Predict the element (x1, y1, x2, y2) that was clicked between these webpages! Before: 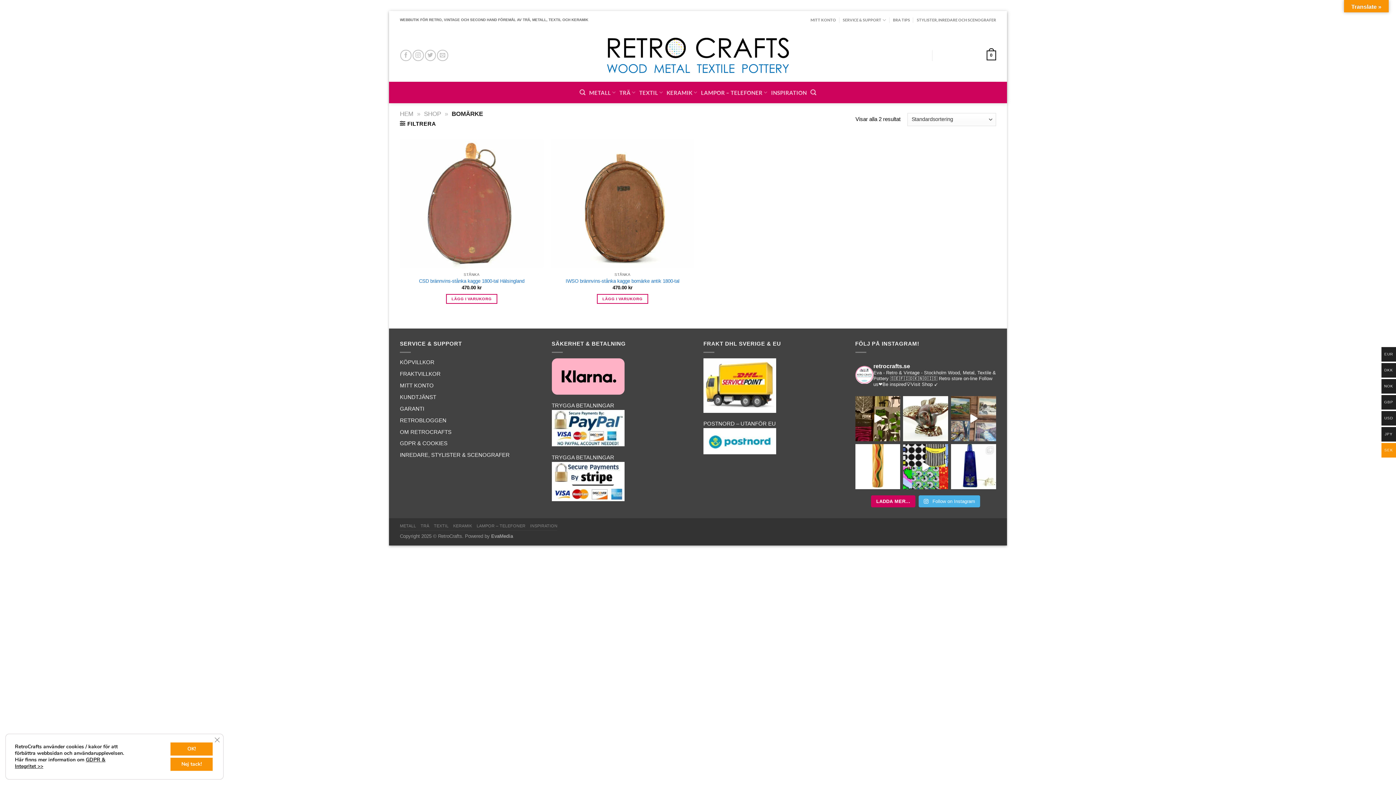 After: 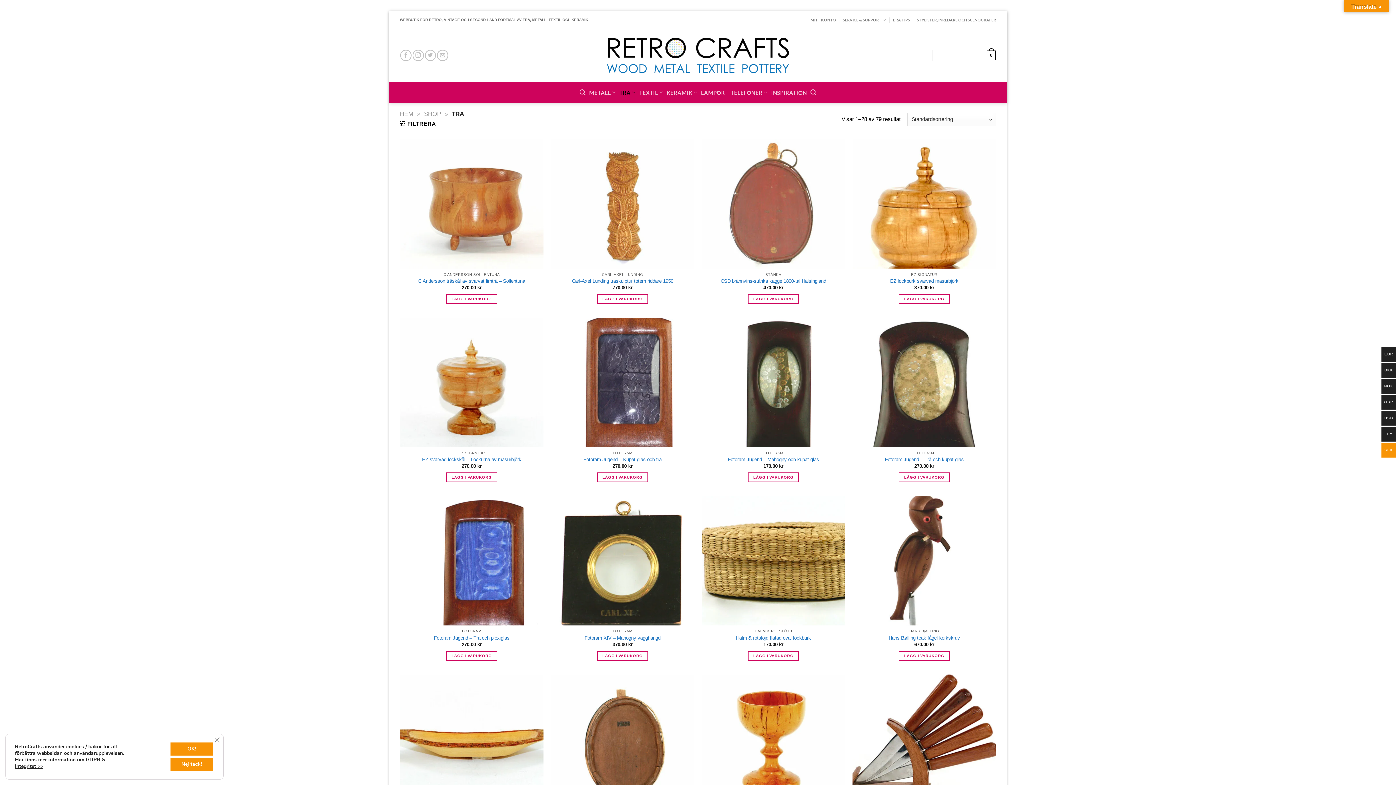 Action: label: TRÄ bbox: (420, 523, 429, 528)